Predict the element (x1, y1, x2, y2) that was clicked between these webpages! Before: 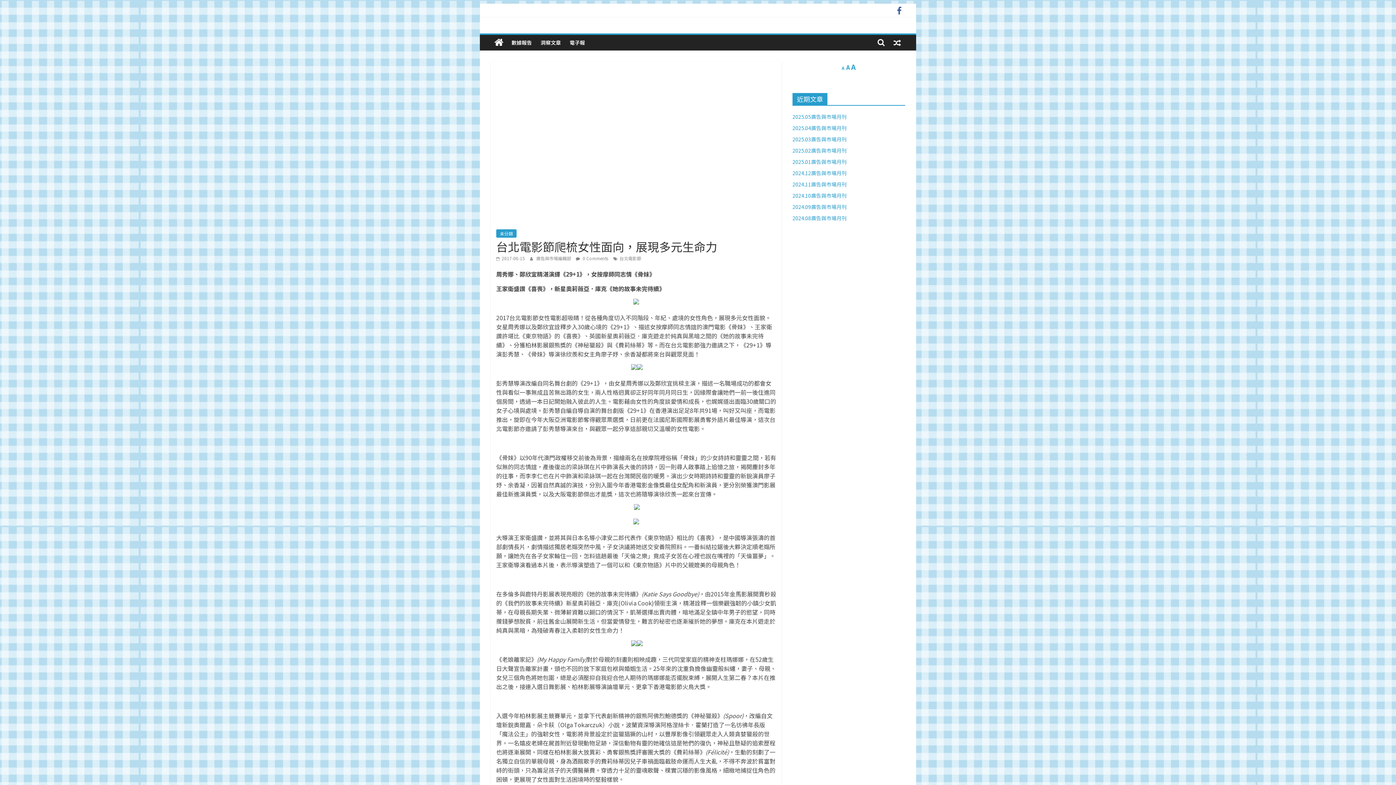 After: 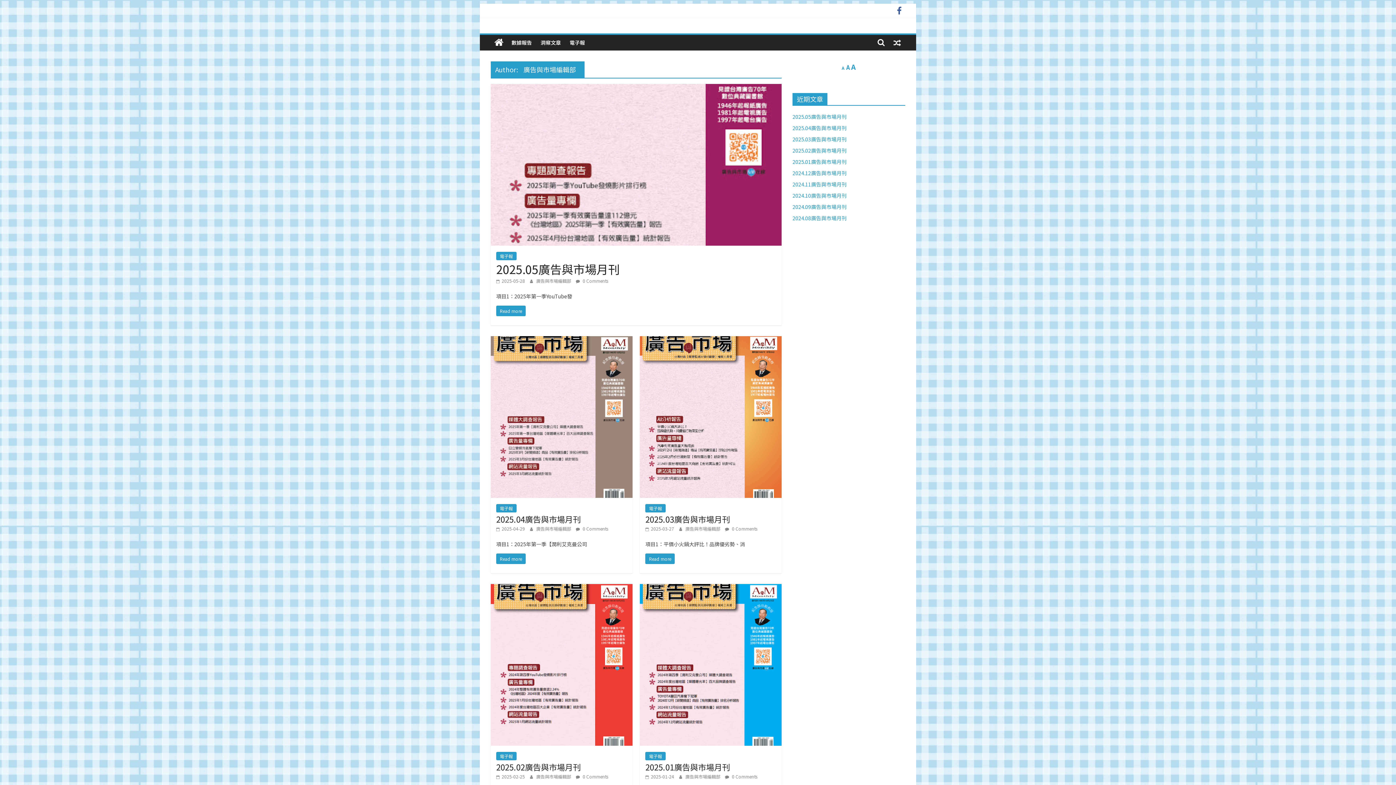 Action: label: 廣告與市場編輯部  bbox: (536, 255, 572, 261)